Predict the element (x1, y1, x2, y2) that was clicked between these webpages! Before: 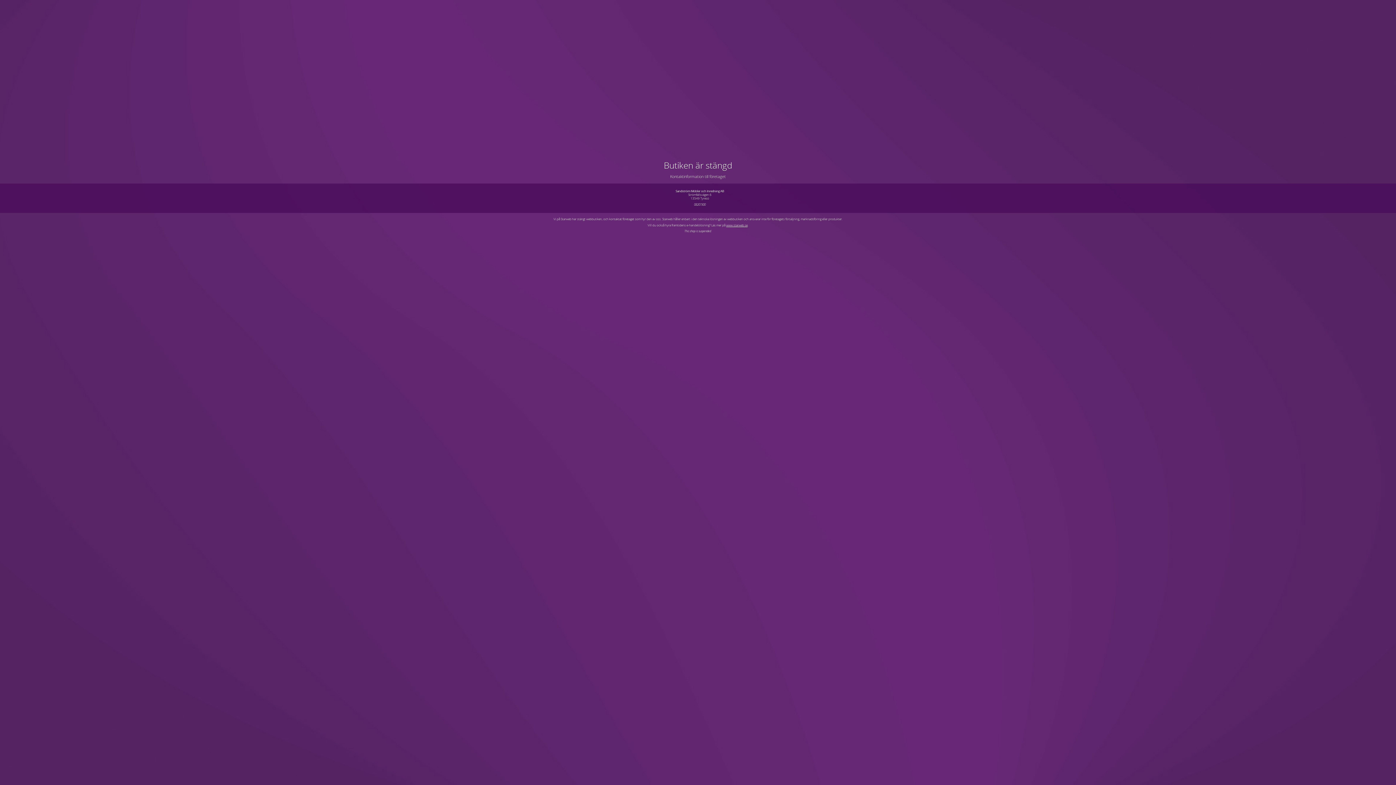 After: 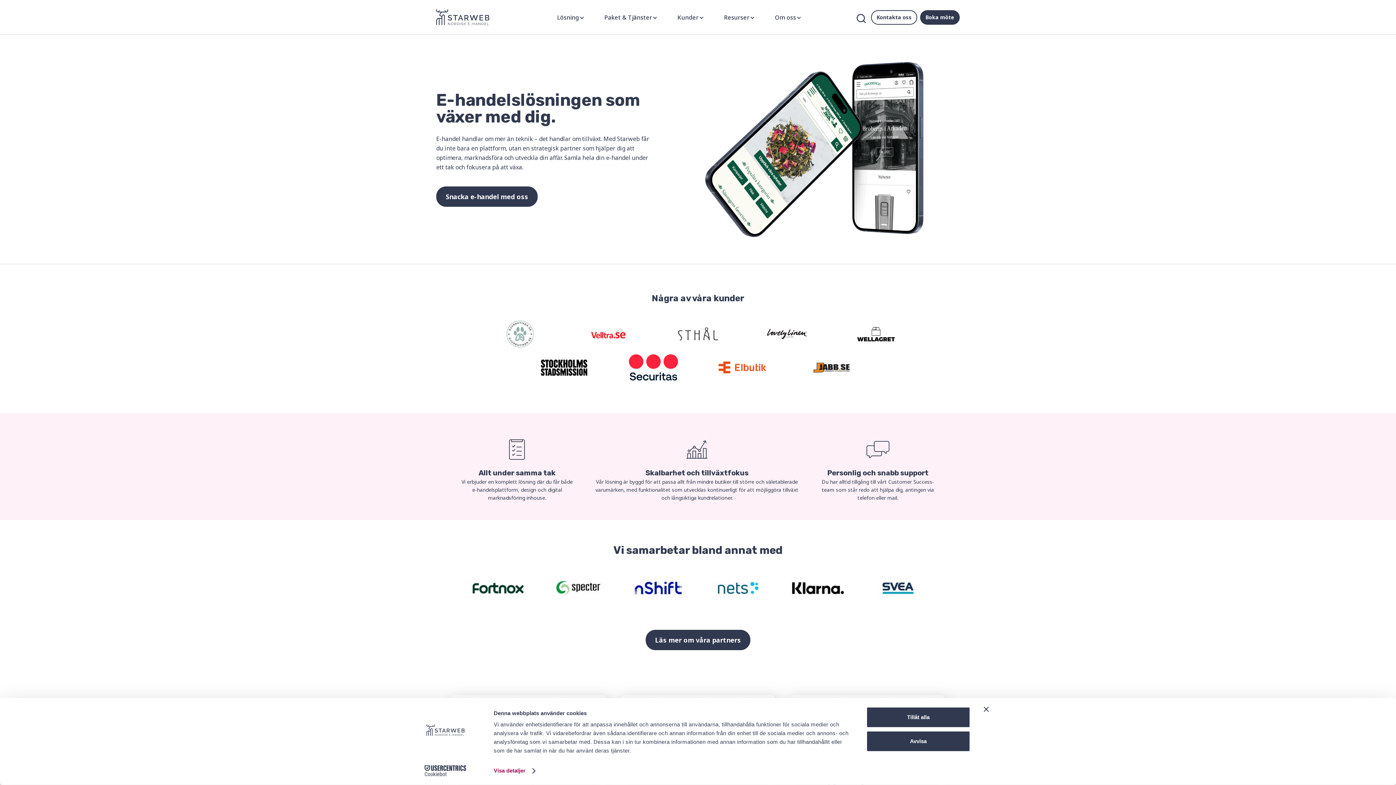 Action: bbox: (726, 223, 747, 227) label: www.starweb.se